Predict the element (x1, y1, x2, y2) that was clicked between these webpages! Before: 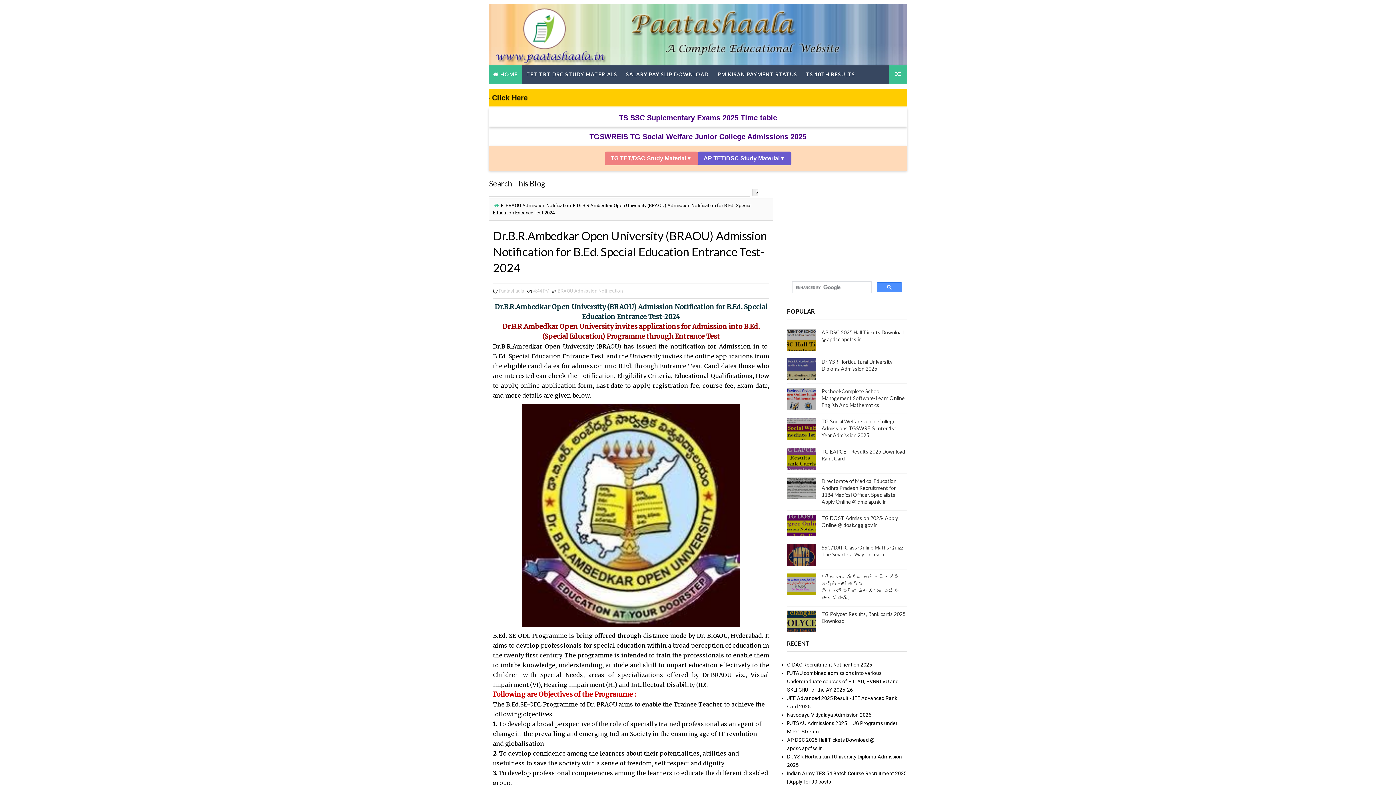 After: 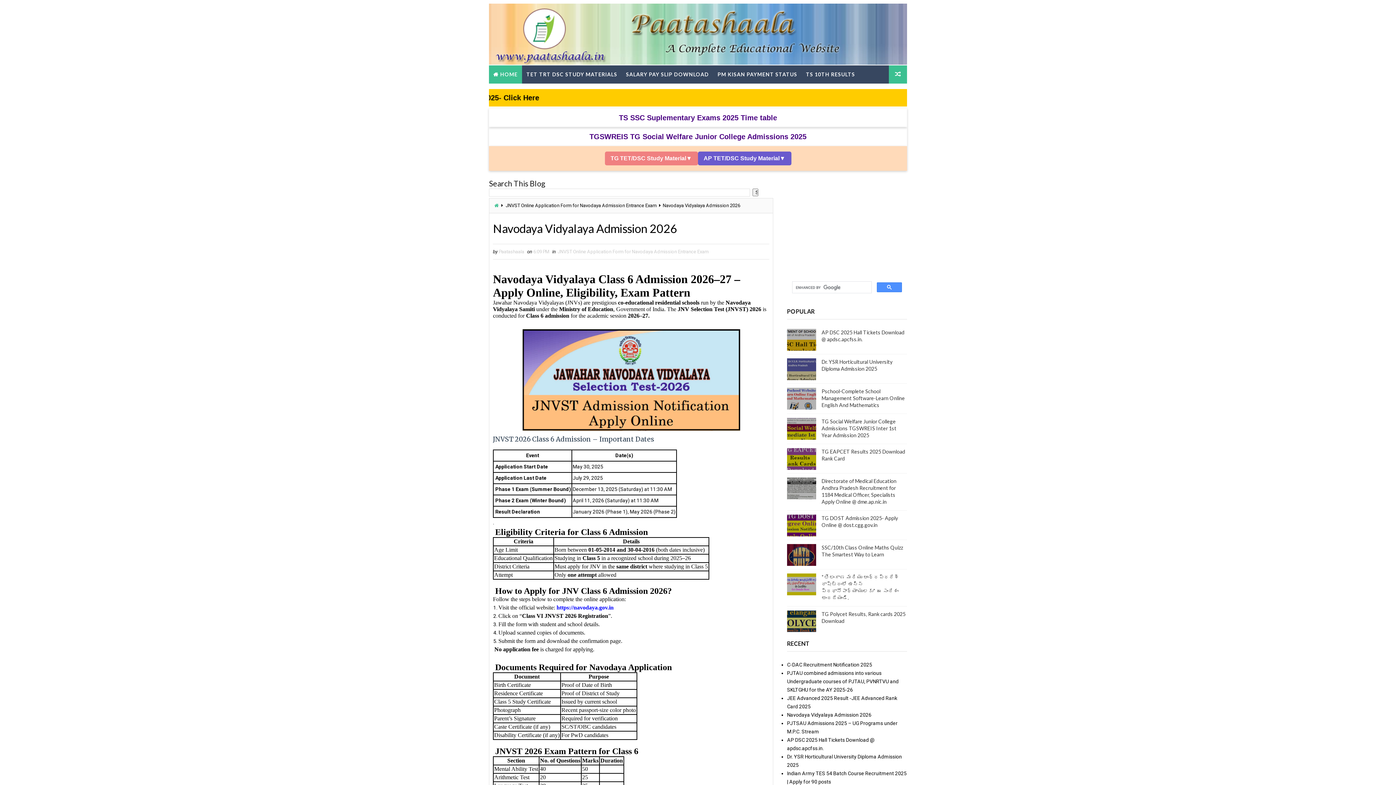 Action: label: Navodaya Vidyalaya Admission 2026 bbox: (787, 712, 871, 718)